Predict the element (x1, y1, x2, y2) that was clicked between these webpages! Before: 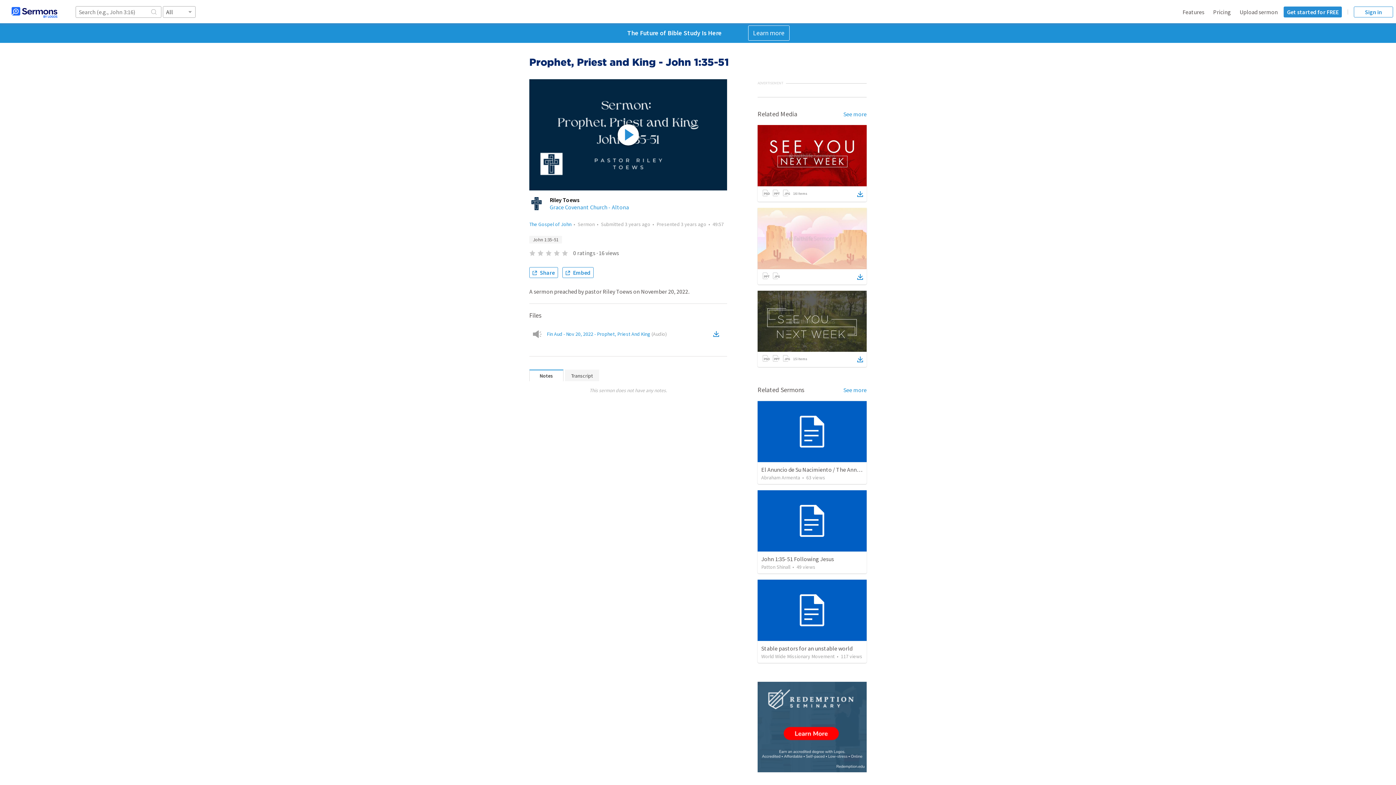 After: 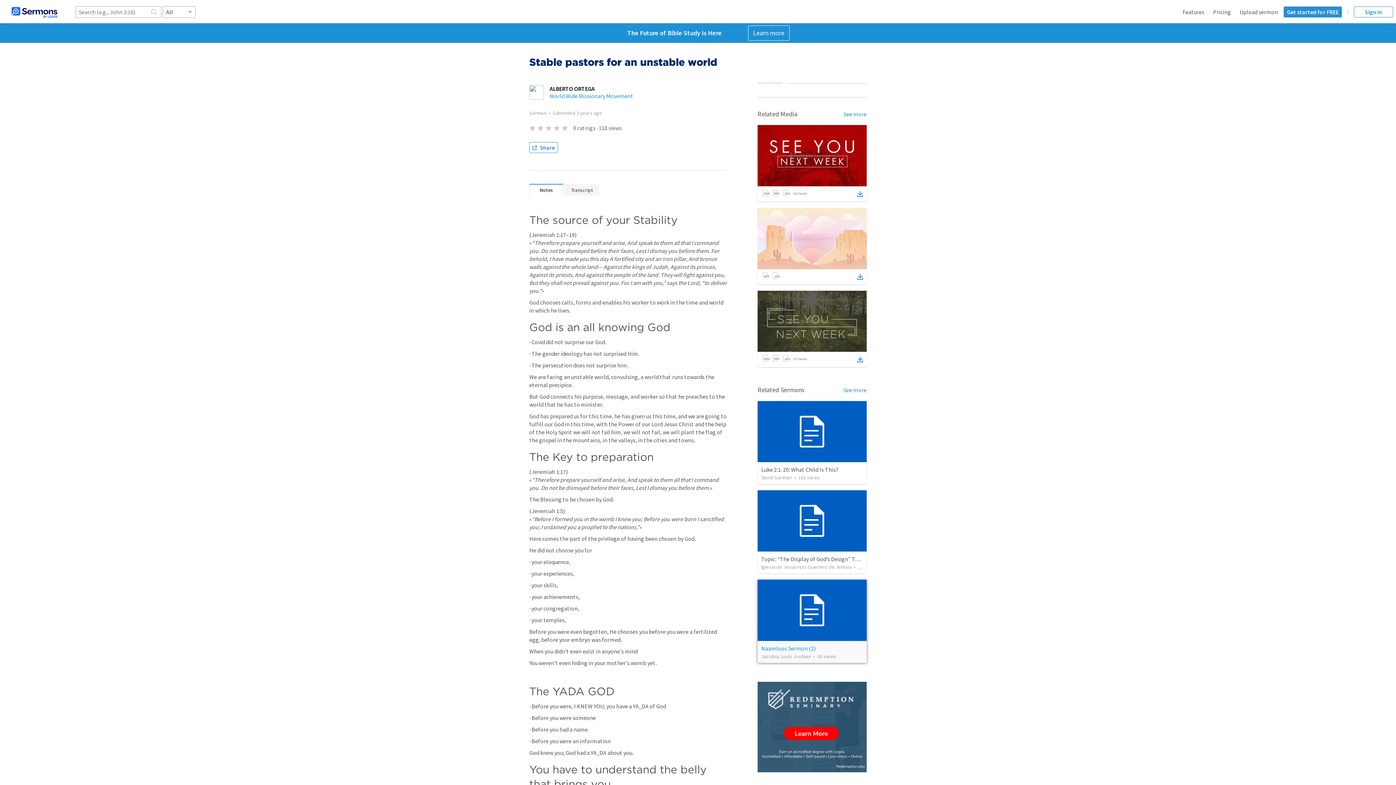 Action: label: Stable pastors for an unstable world bbox: (761, 644, 852, 652)